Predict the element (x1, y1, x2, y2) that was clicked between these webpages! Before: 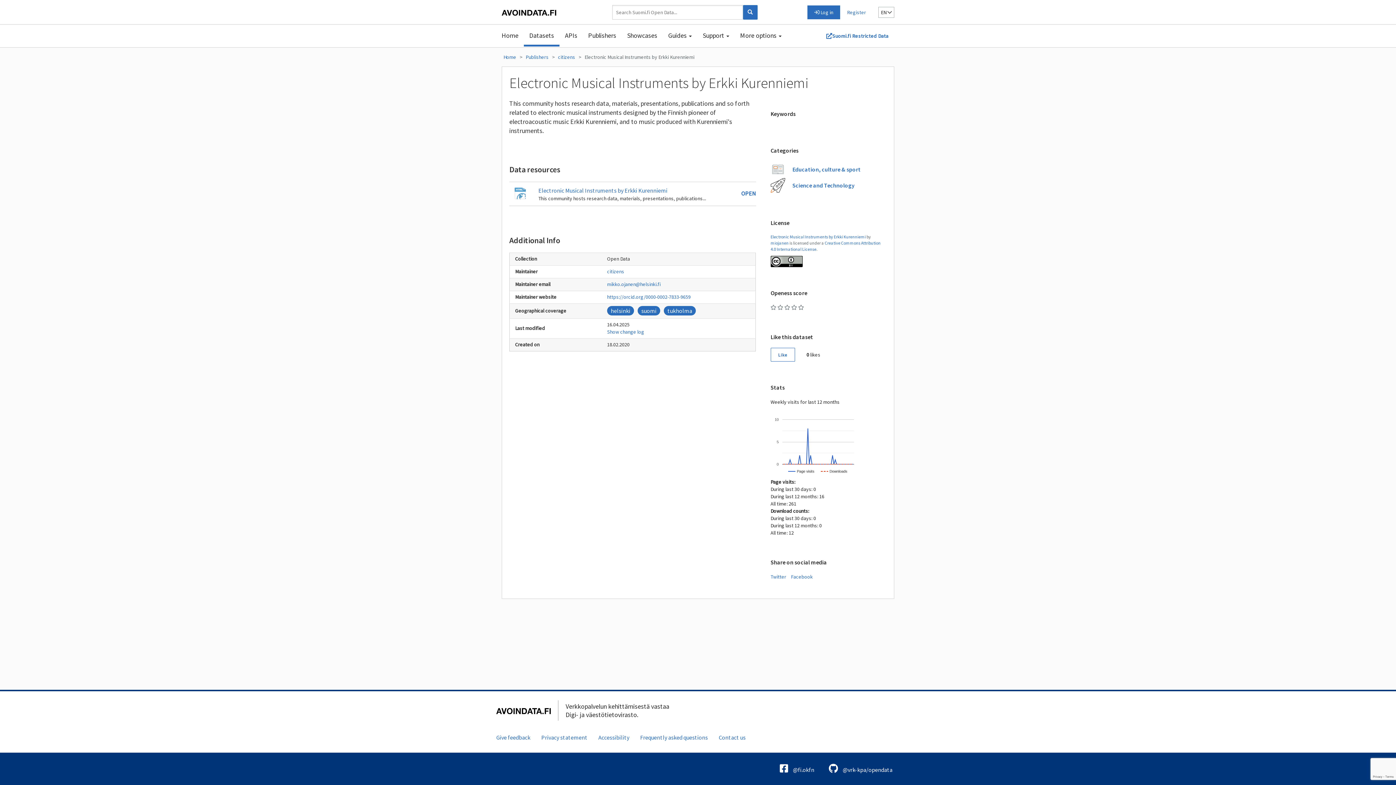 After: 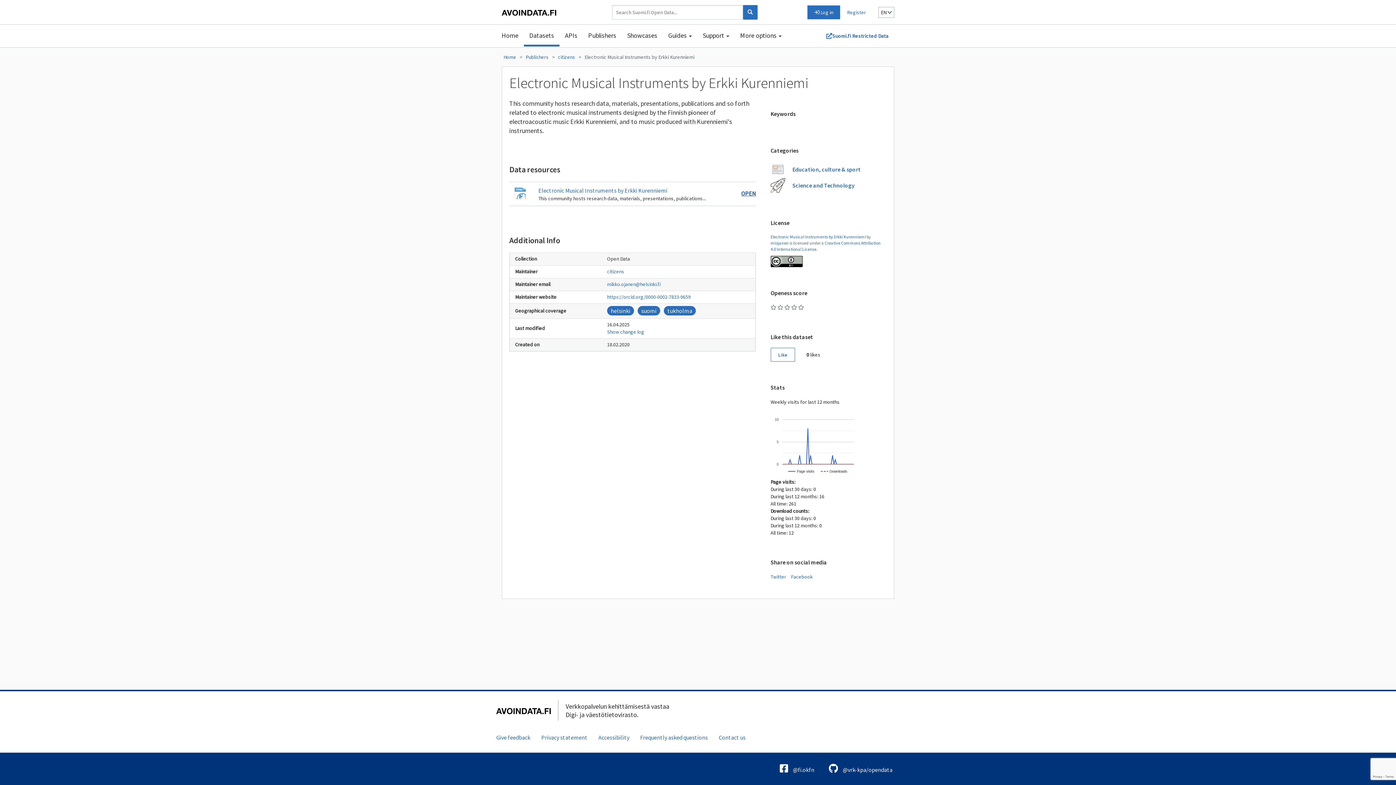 Action: label: OPEN bbox: (741, 189, 756, 197)